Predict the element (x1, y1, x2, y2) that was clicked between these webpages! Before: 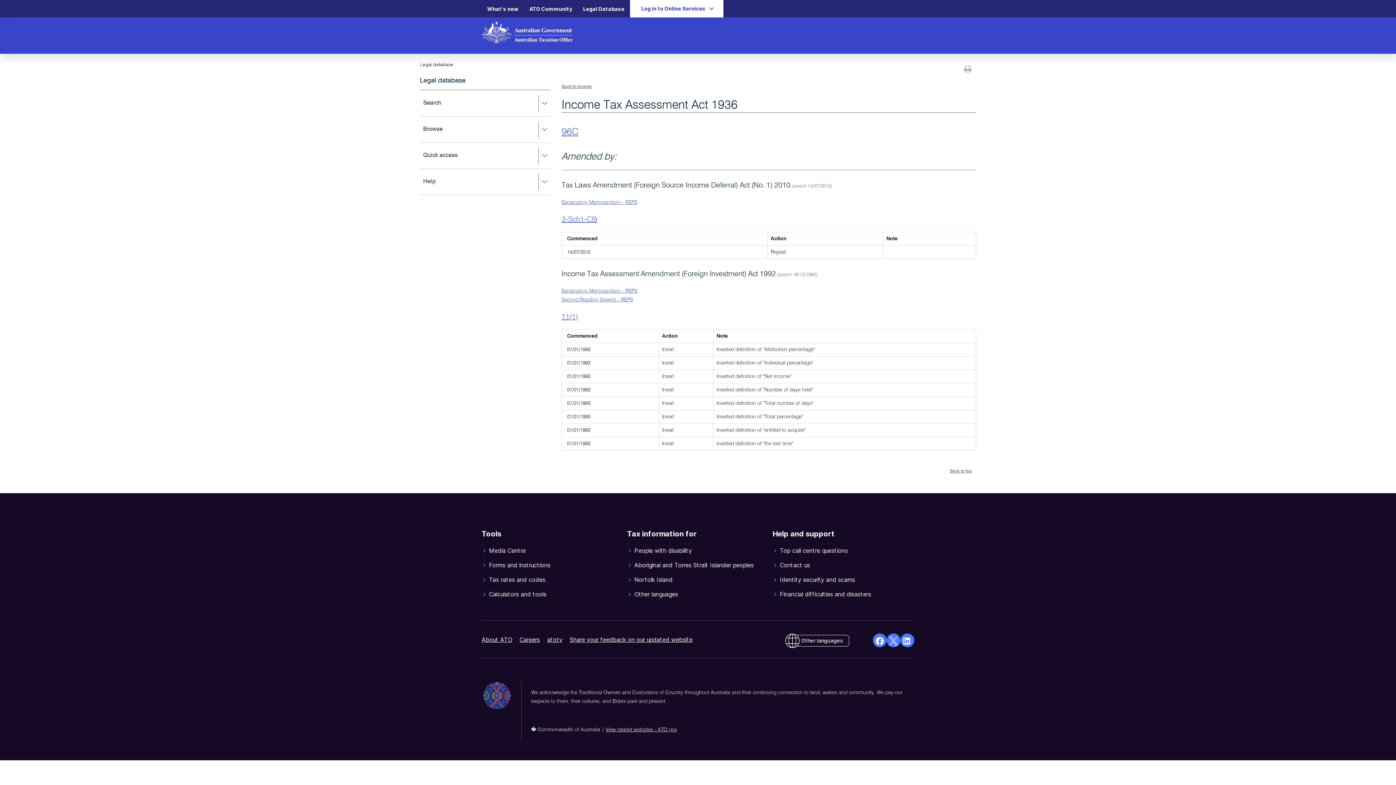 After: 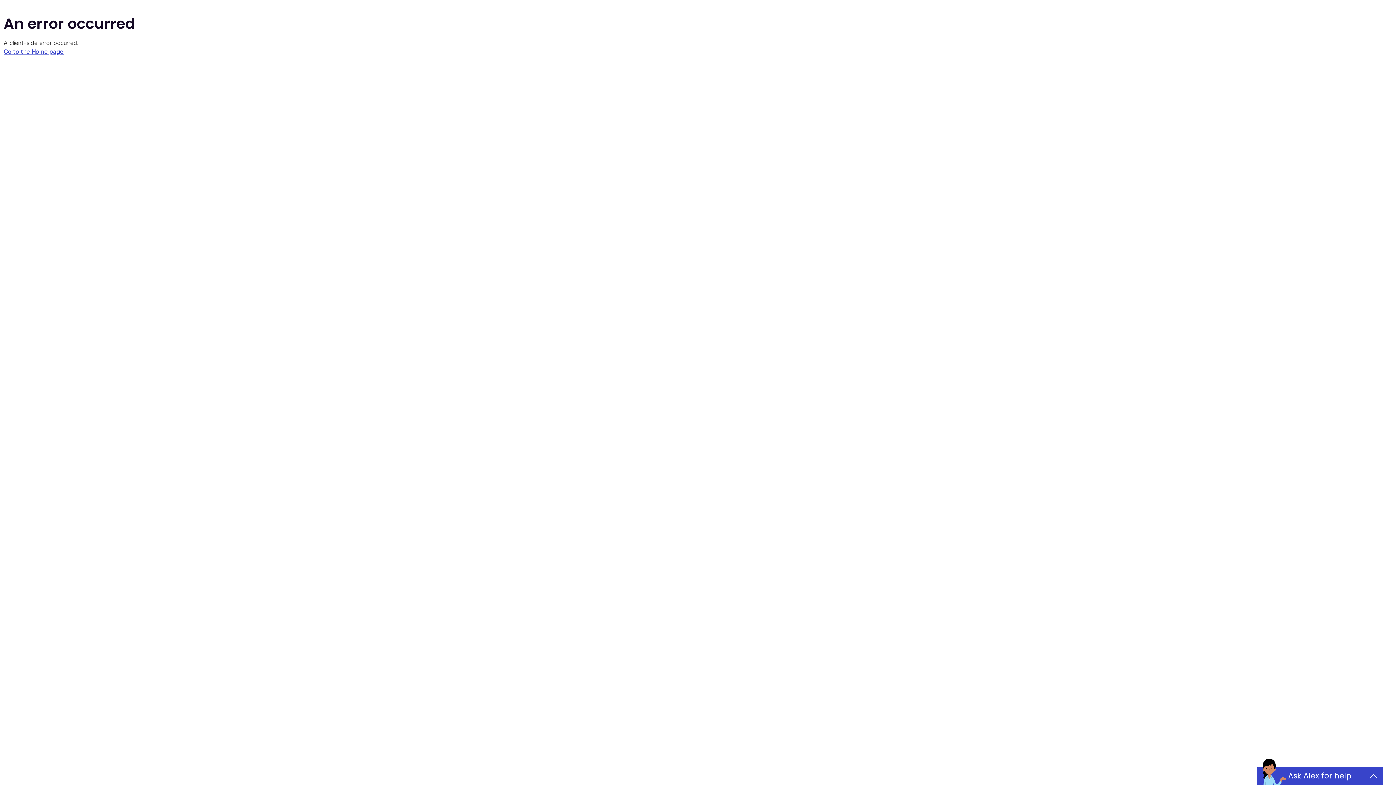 Action: bbox: (627, 561, 769, 569) label: Aboriginal and Torres Strait Islander peoples